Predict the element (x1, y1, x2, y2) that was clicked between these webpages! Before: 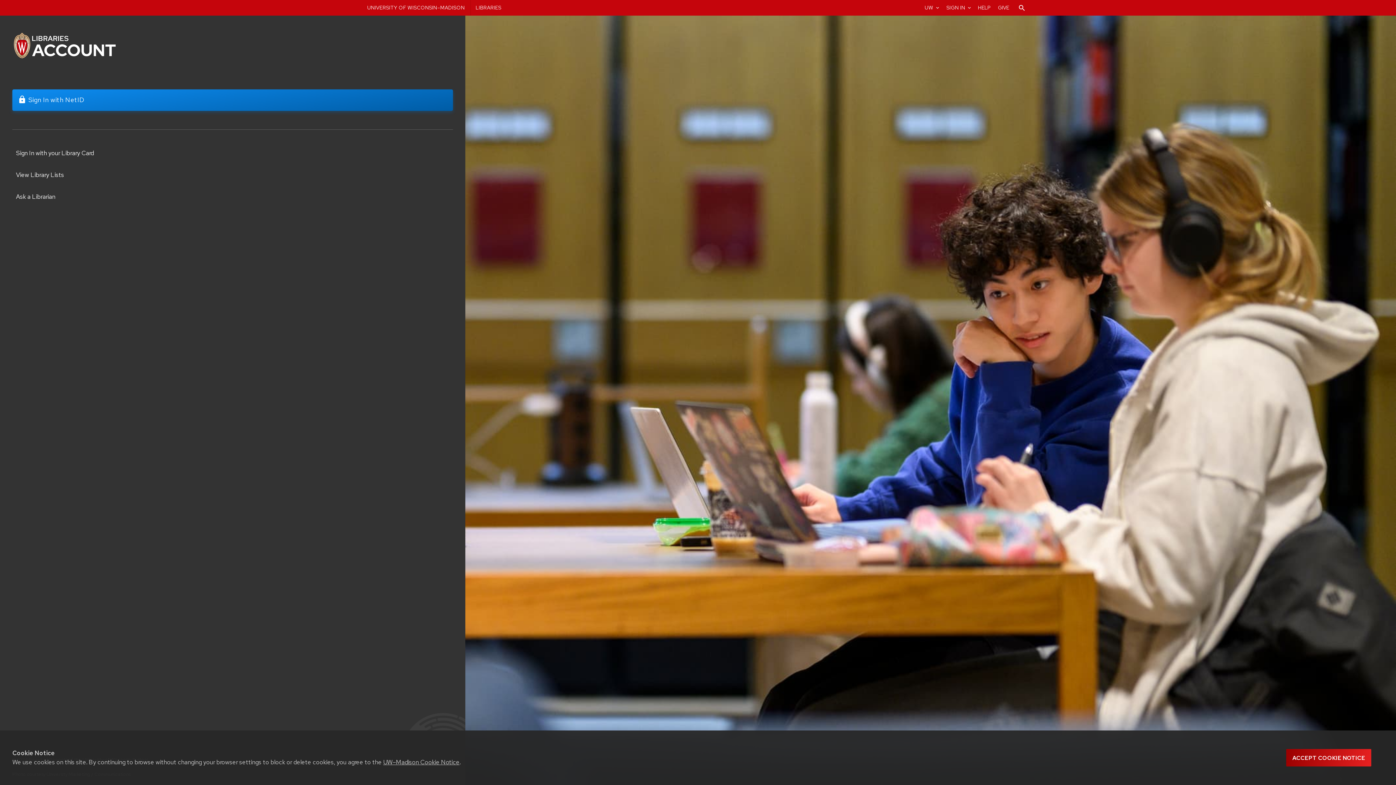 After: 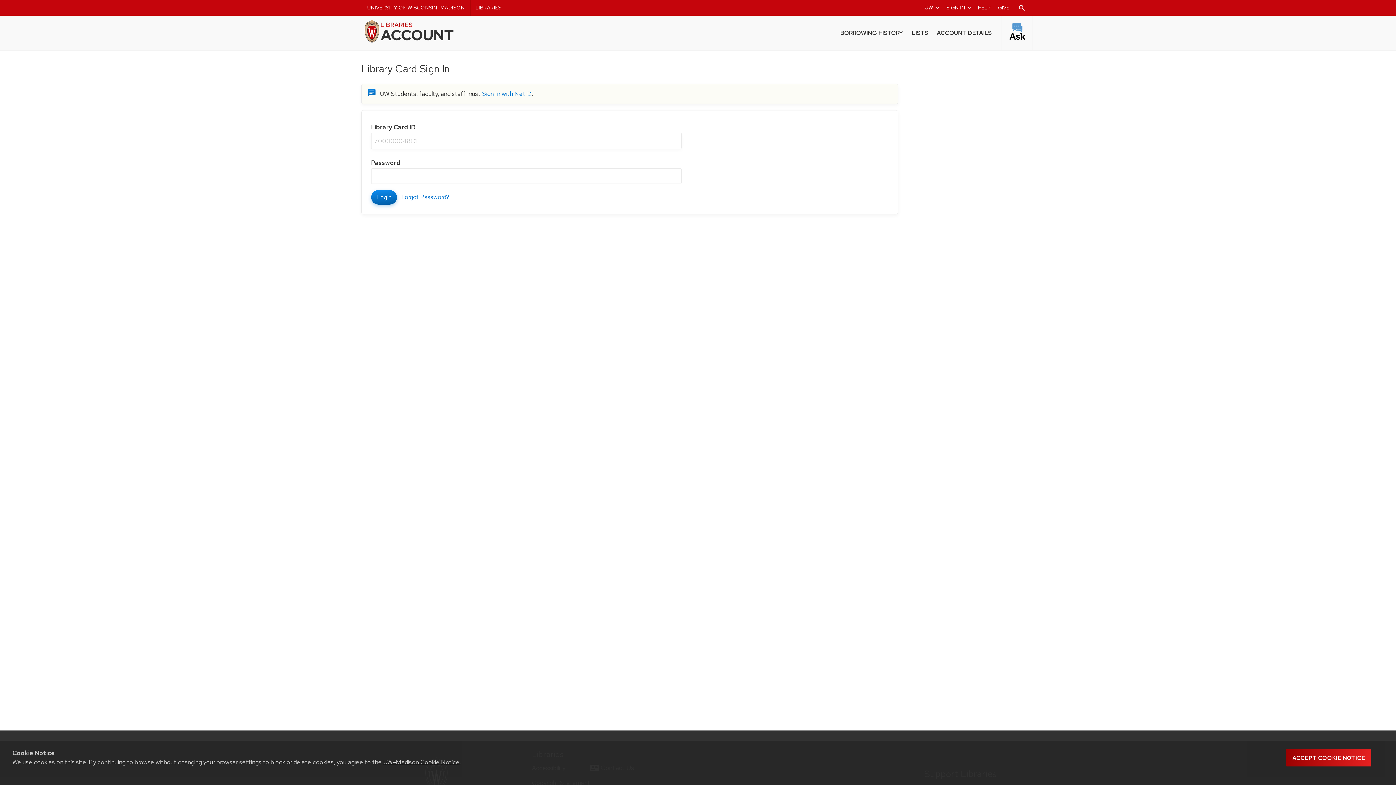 Action: bbox: (16, 149, 93, 157) label: Sign In with your Library Card